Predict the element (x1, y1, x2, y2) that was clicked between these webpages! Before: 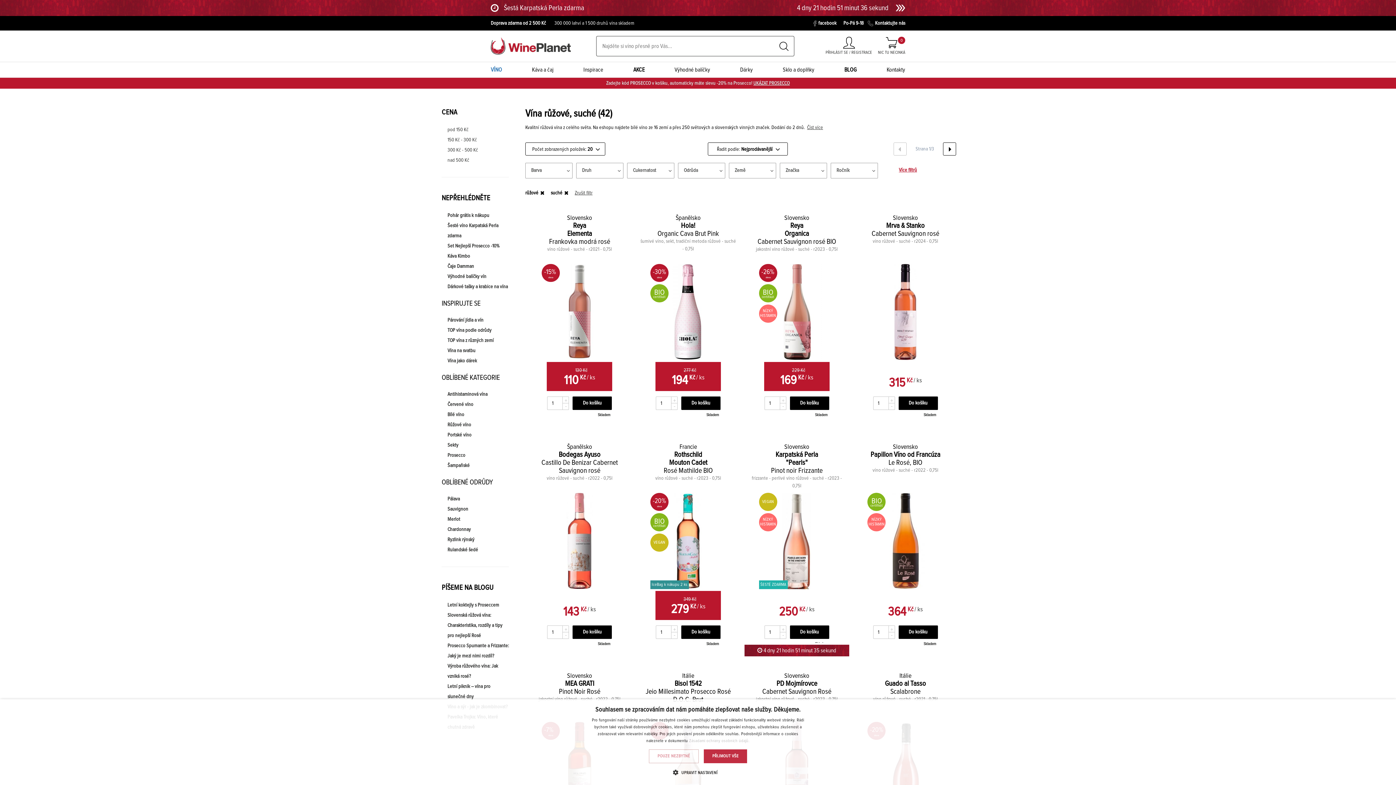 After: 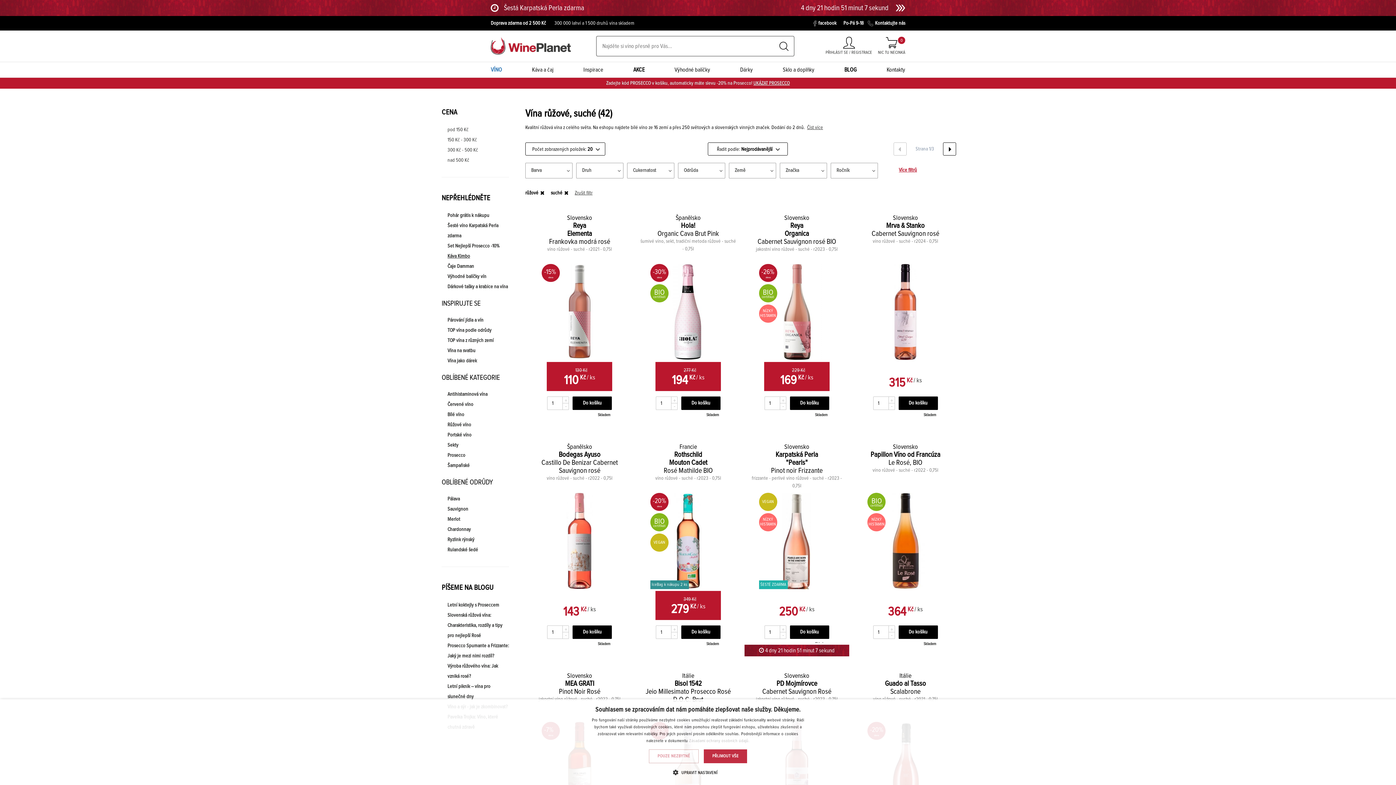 Action: label: Káva Kimbo bbox: (441, 251, 509, 261)